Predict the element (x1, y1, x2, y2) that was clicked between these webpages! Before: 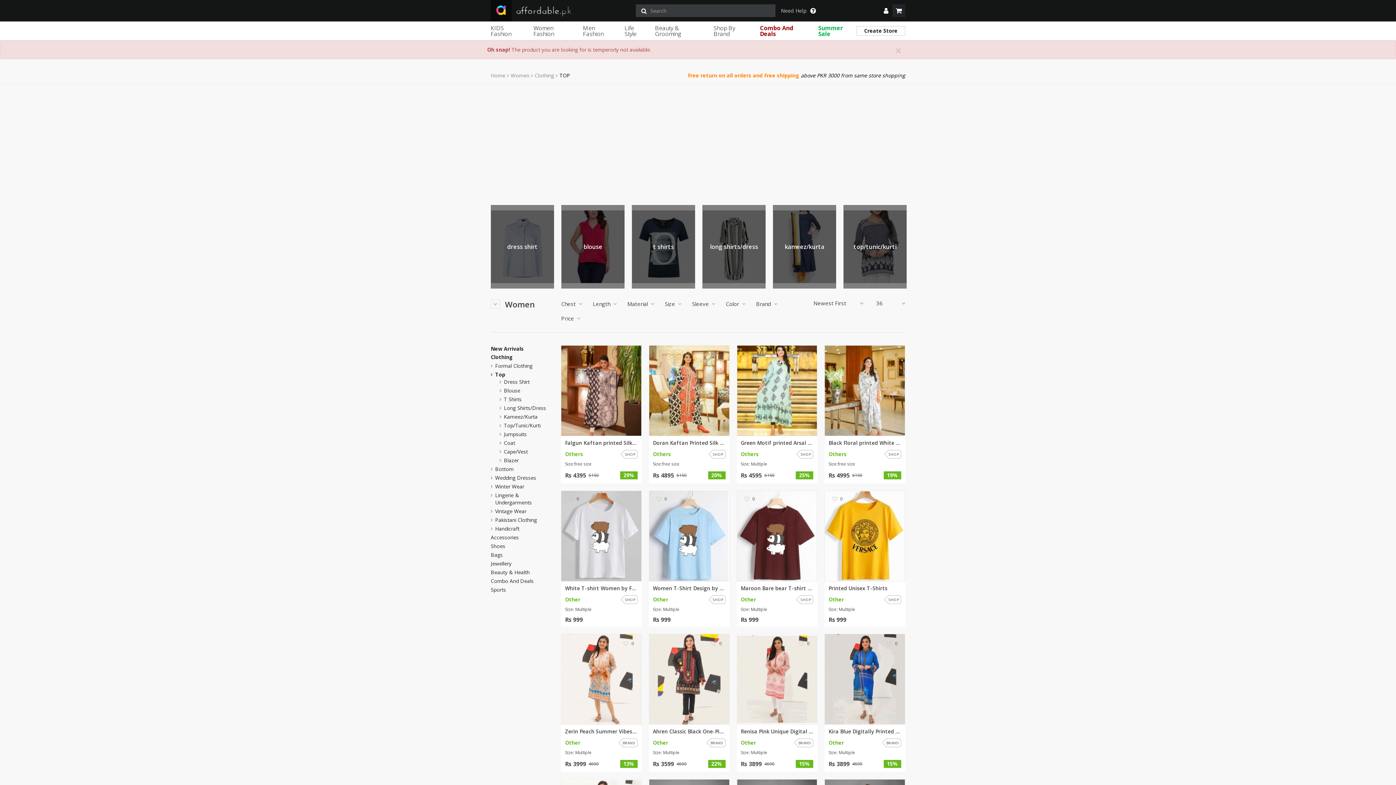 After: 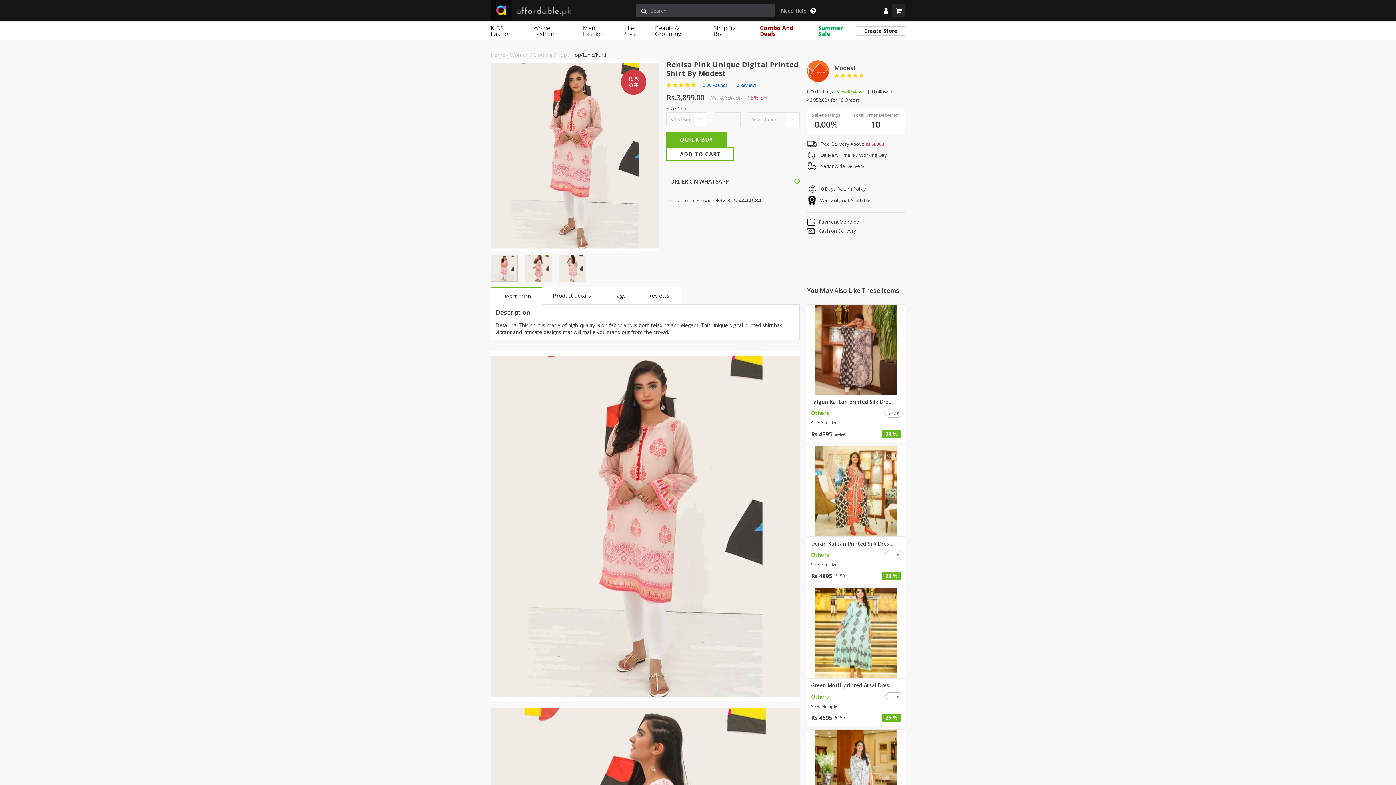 Action: bbox: (740, 728, 813, 735) label: Renisa Pink Unique Digital Pri...